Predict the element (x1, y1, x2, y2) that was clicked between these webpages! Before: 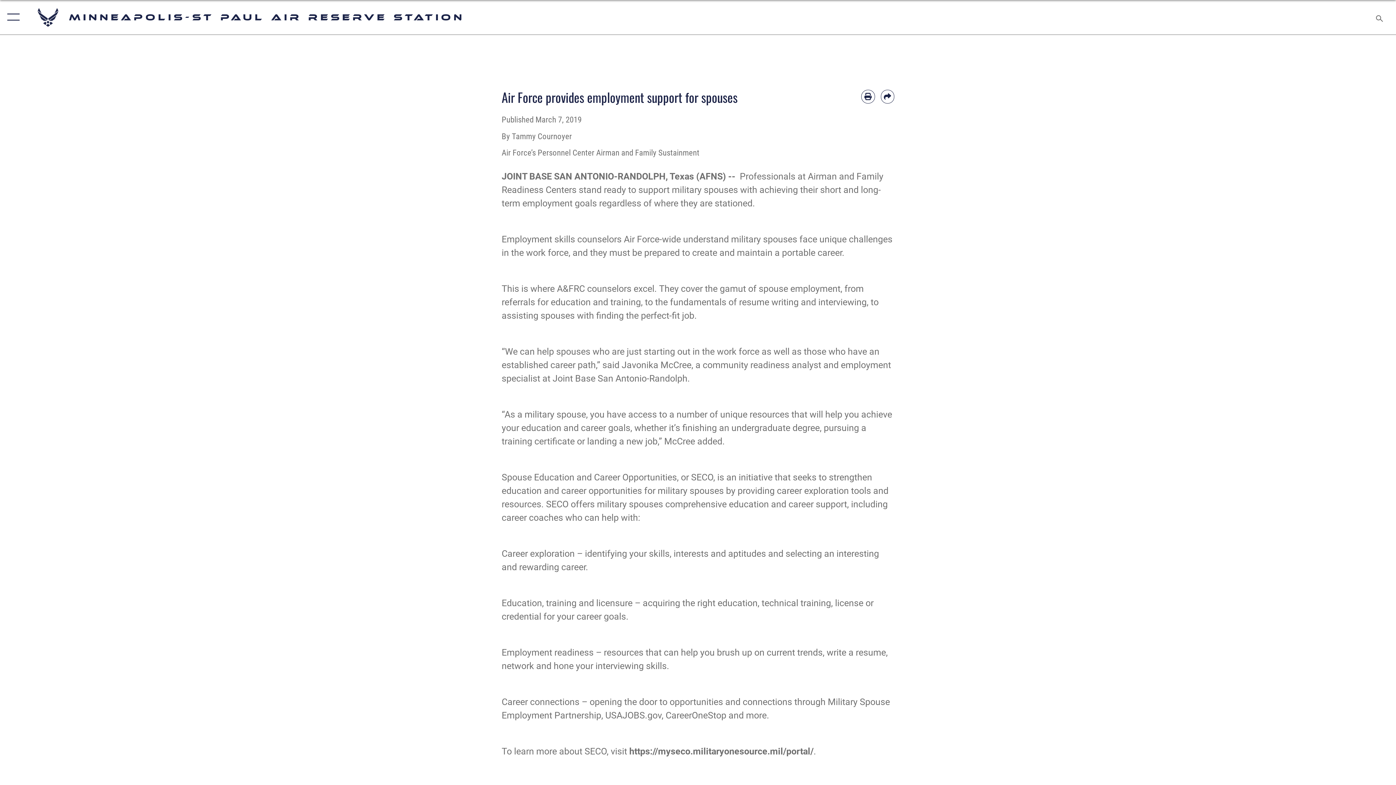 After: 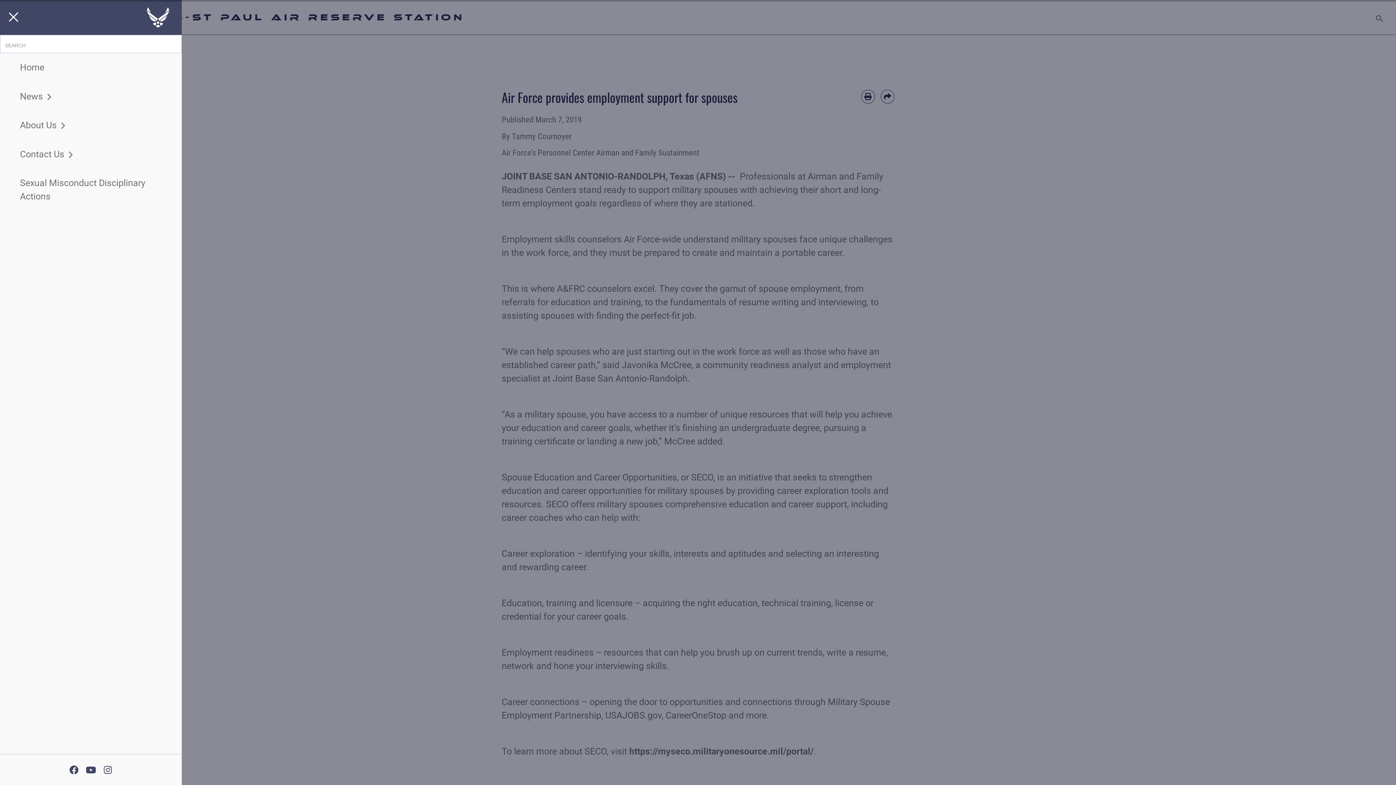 Action: bbox: (0, 0, 23, 34) label: Show or Hide Navigation